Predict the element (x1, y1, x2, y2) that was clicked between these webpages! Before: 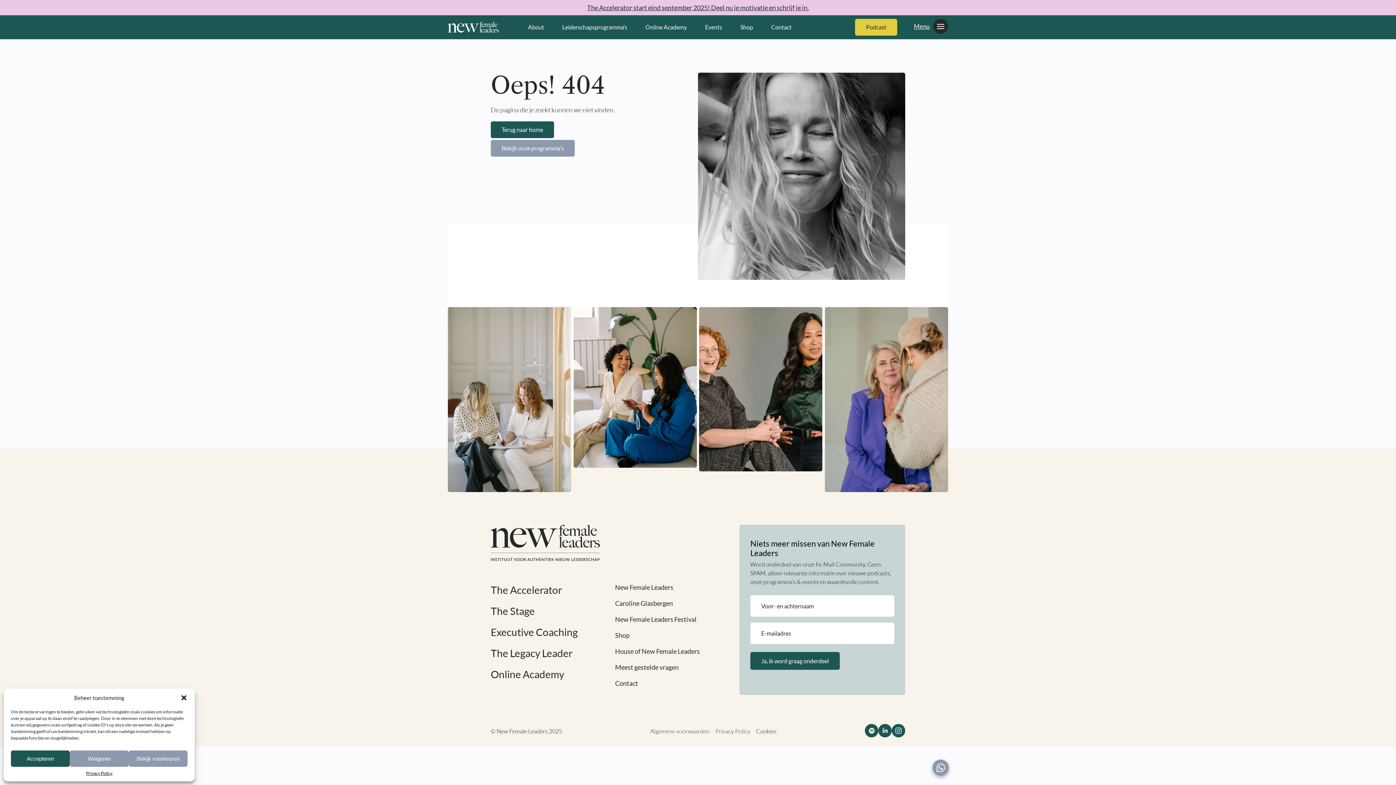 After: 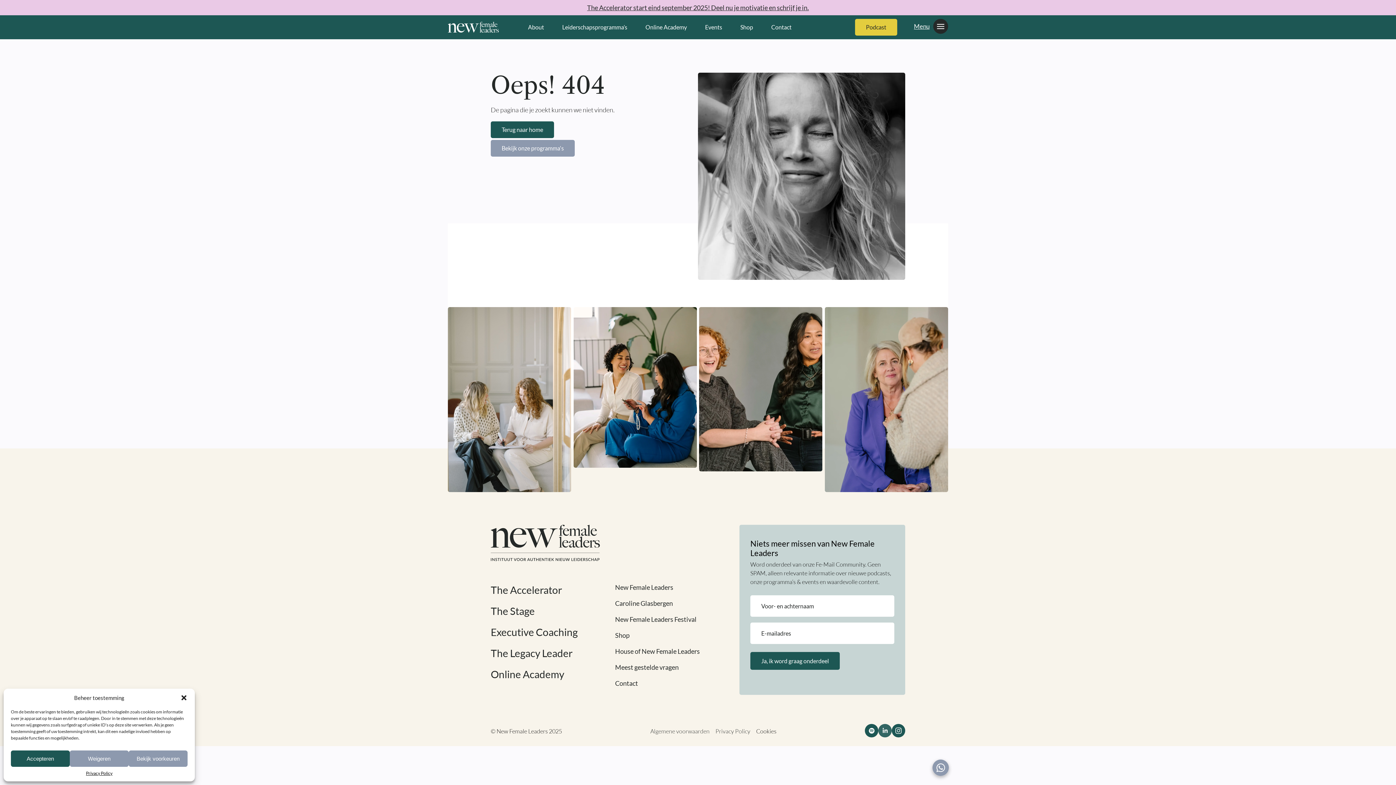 Action: bbox: (878, 724, 892, 737) label: Linkedin